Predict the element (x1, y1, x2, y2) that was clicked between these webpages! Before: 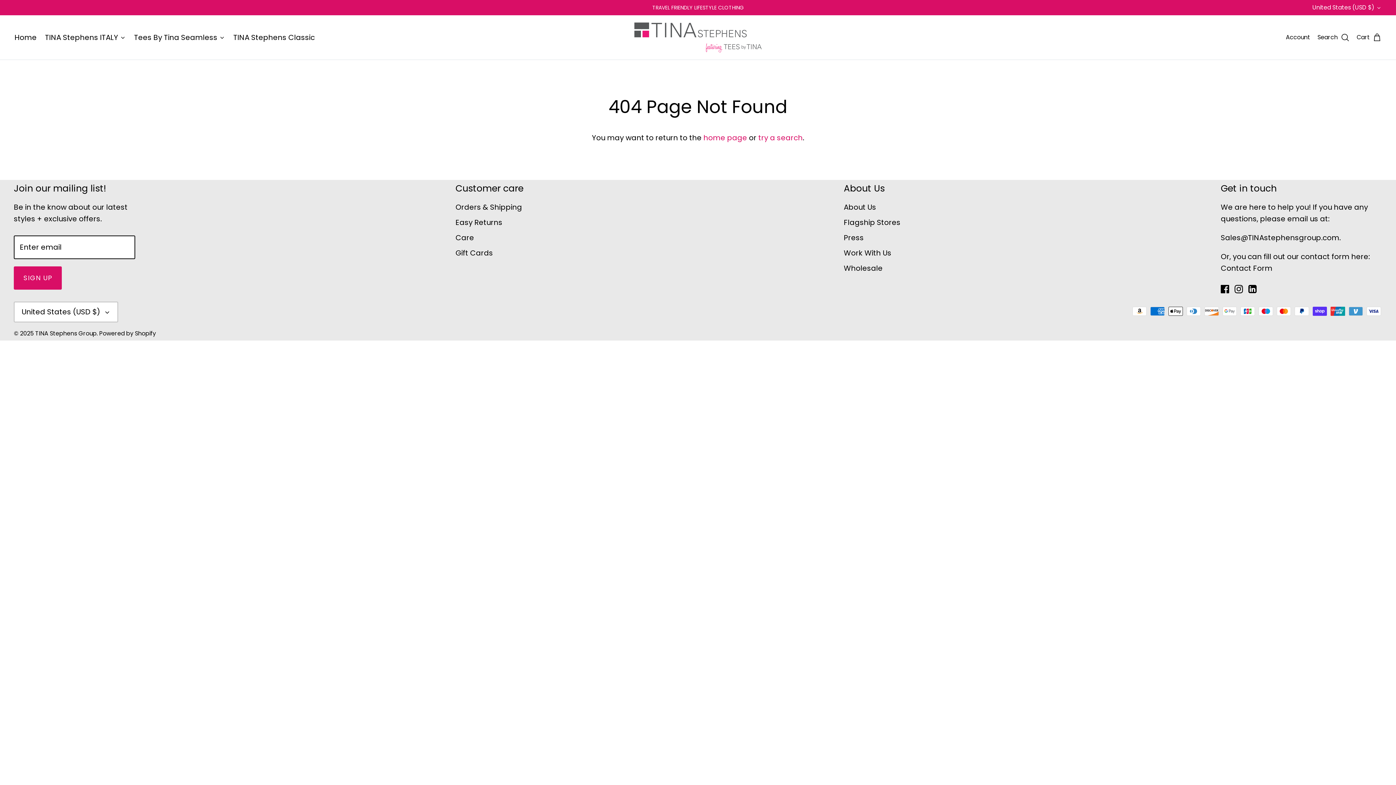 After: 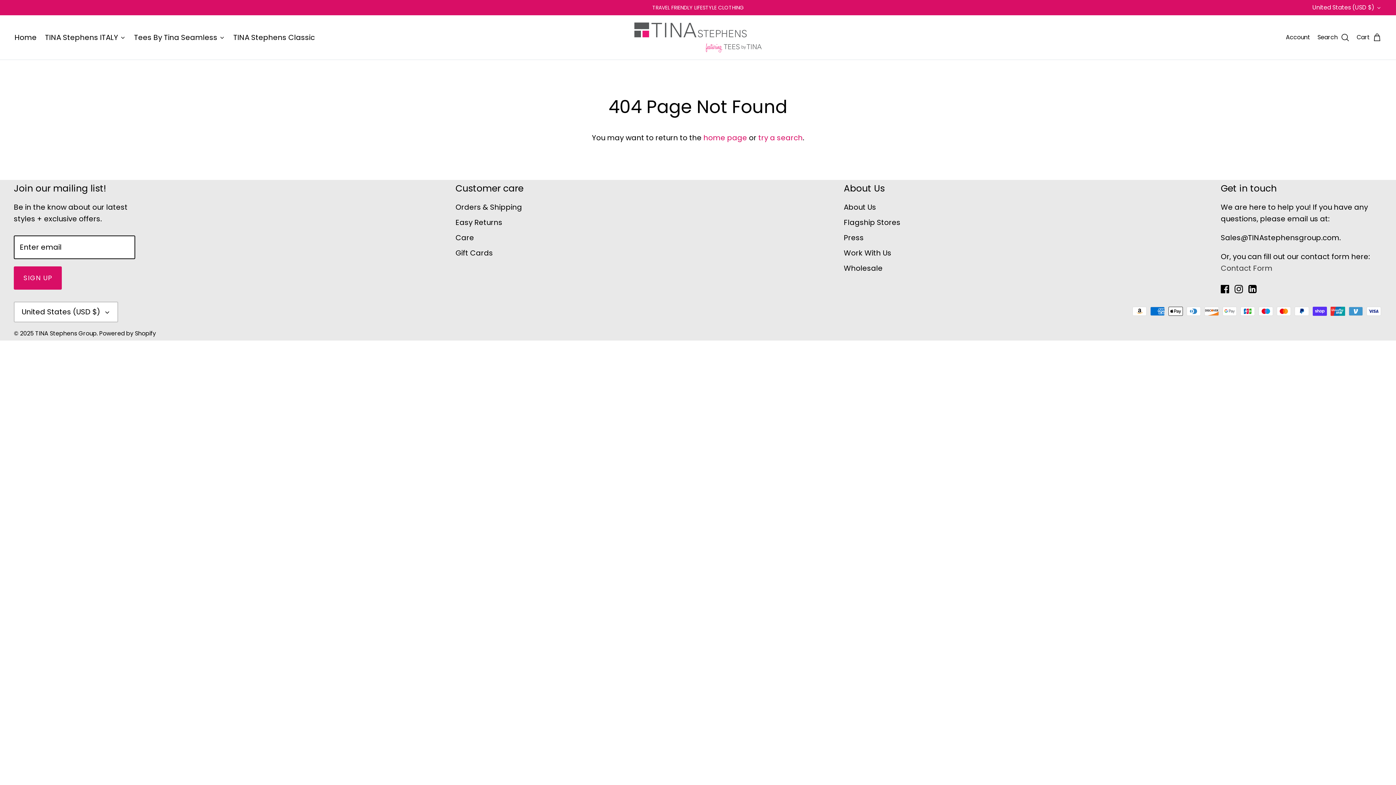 Action: bbox: (1221, 263, 1272, 273) label: Contact Form